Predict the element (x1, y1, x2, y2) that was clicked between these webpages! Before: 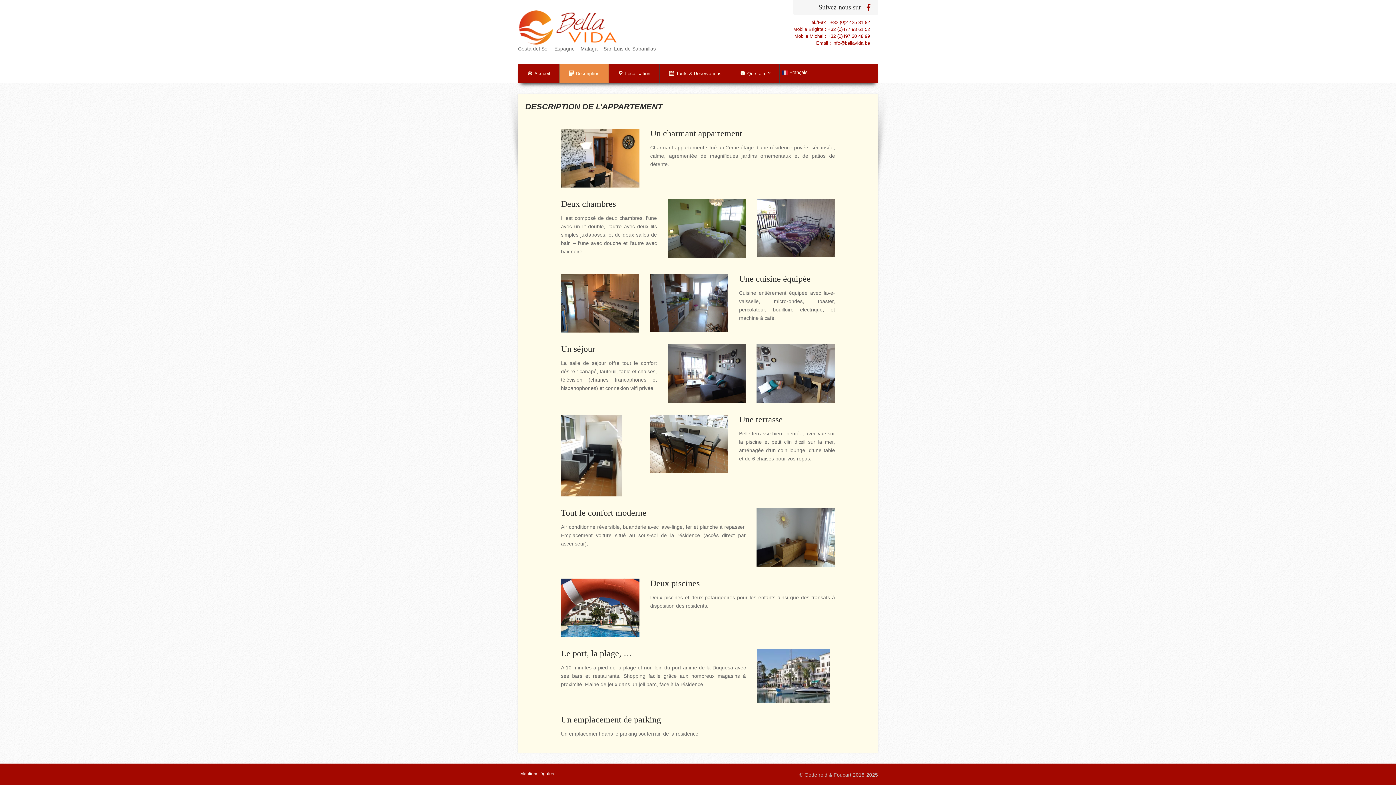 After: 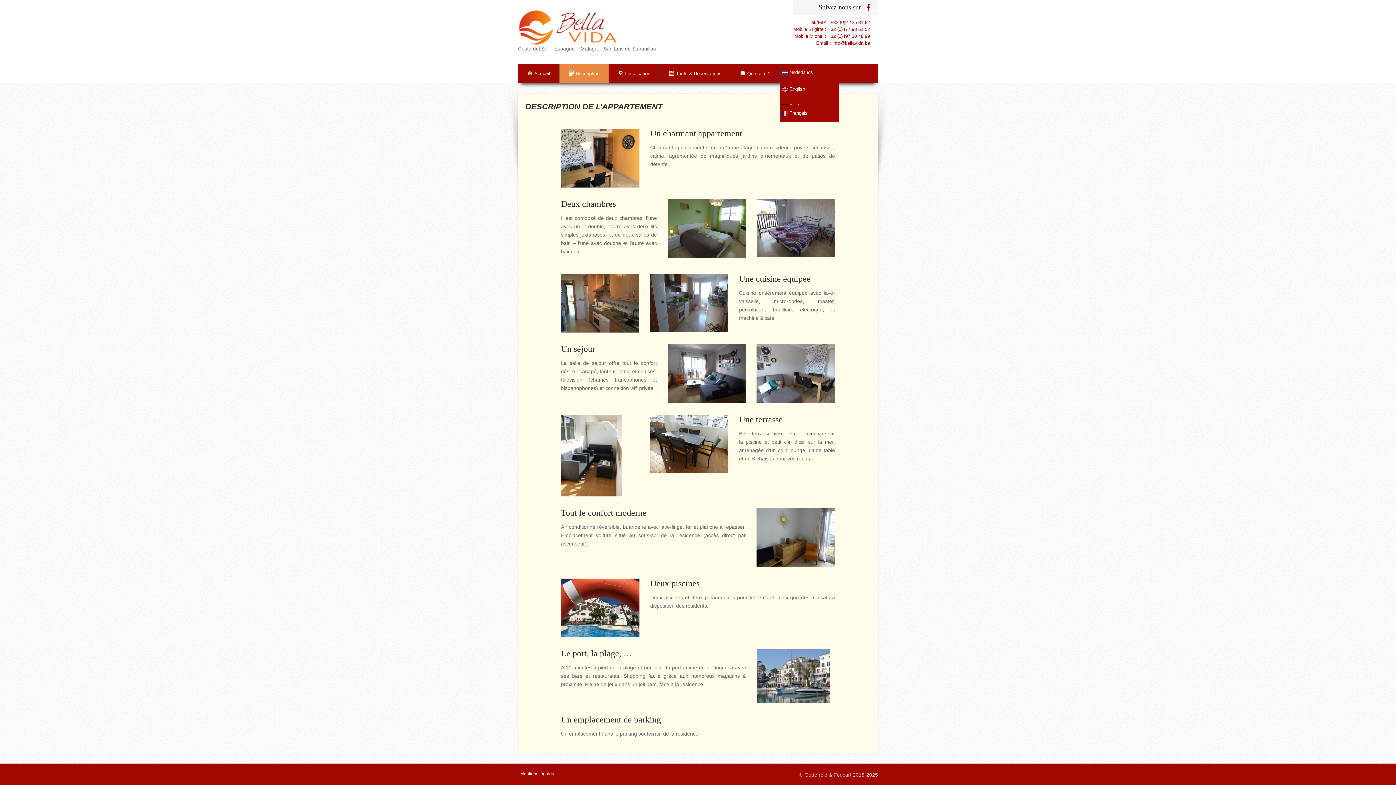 Action: bbox: (780, 64, 839, 81) label:  Français